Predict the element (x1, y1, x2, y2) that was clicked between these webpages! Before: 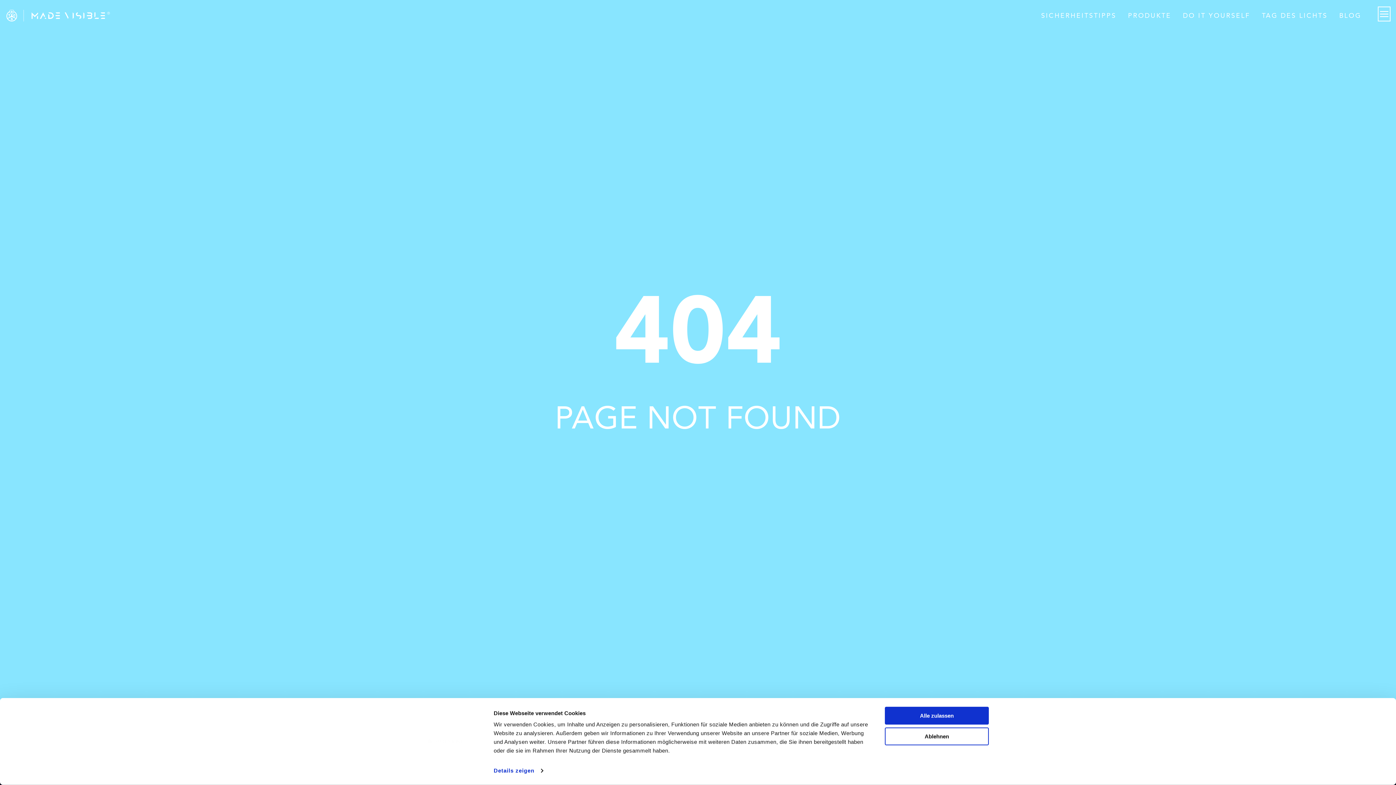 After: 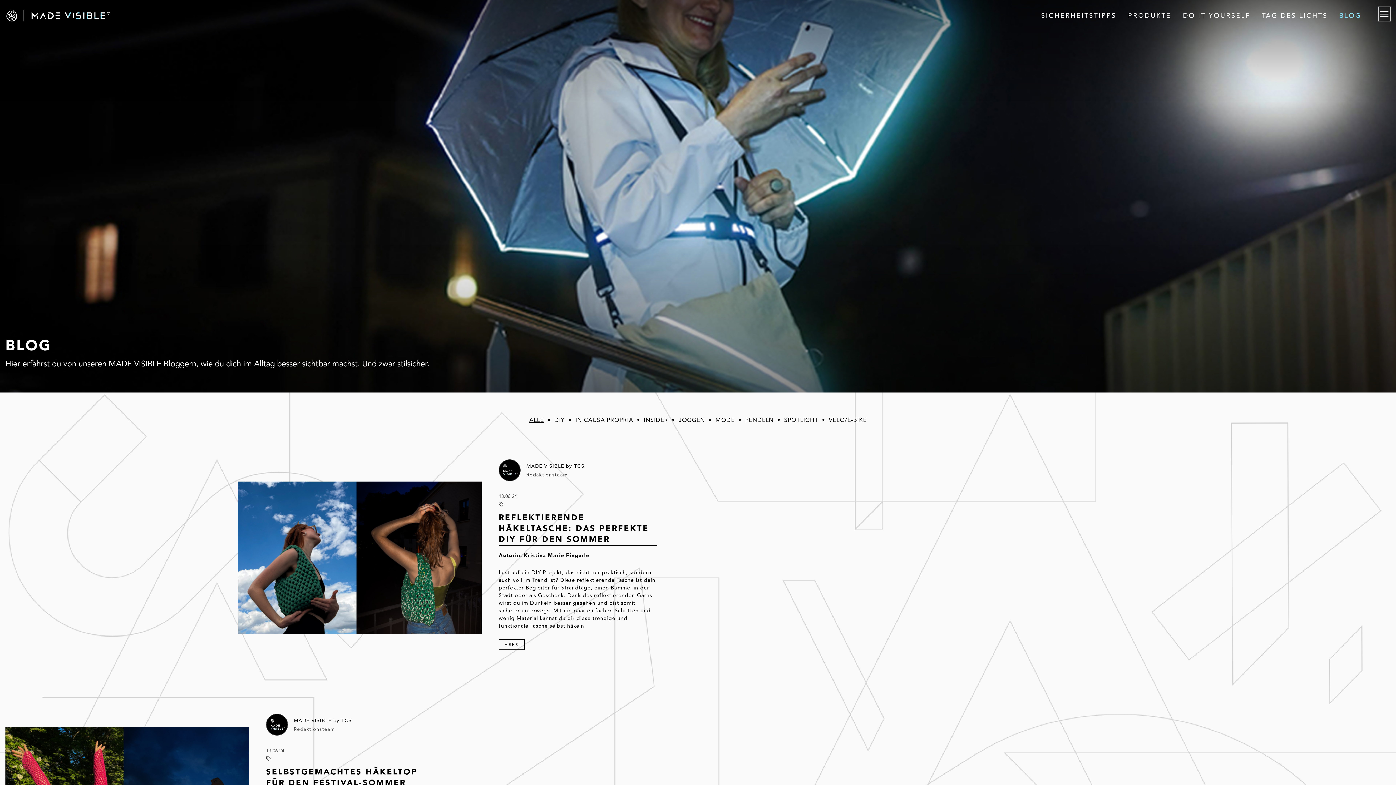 Action: bbox: (1333, 8, 1367, 23) label: BLOG